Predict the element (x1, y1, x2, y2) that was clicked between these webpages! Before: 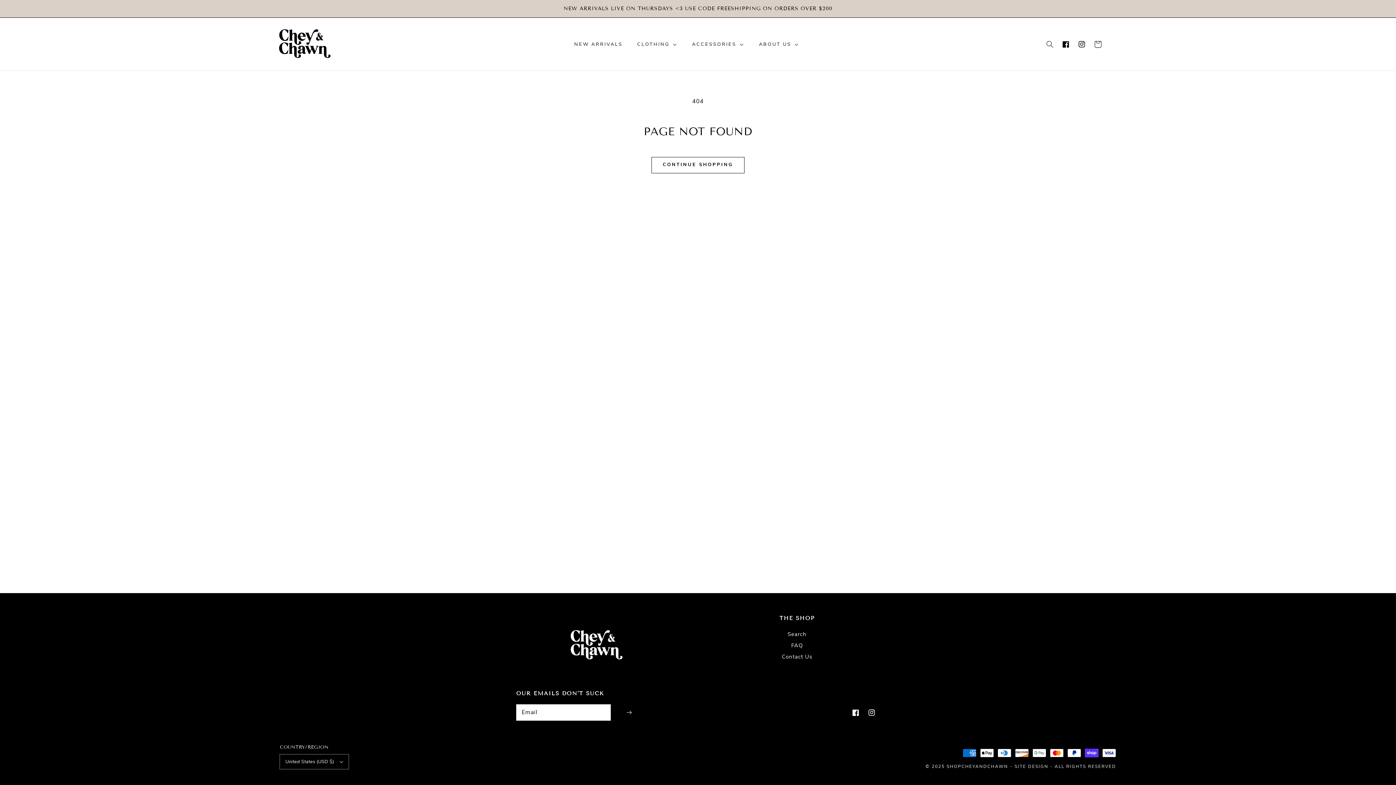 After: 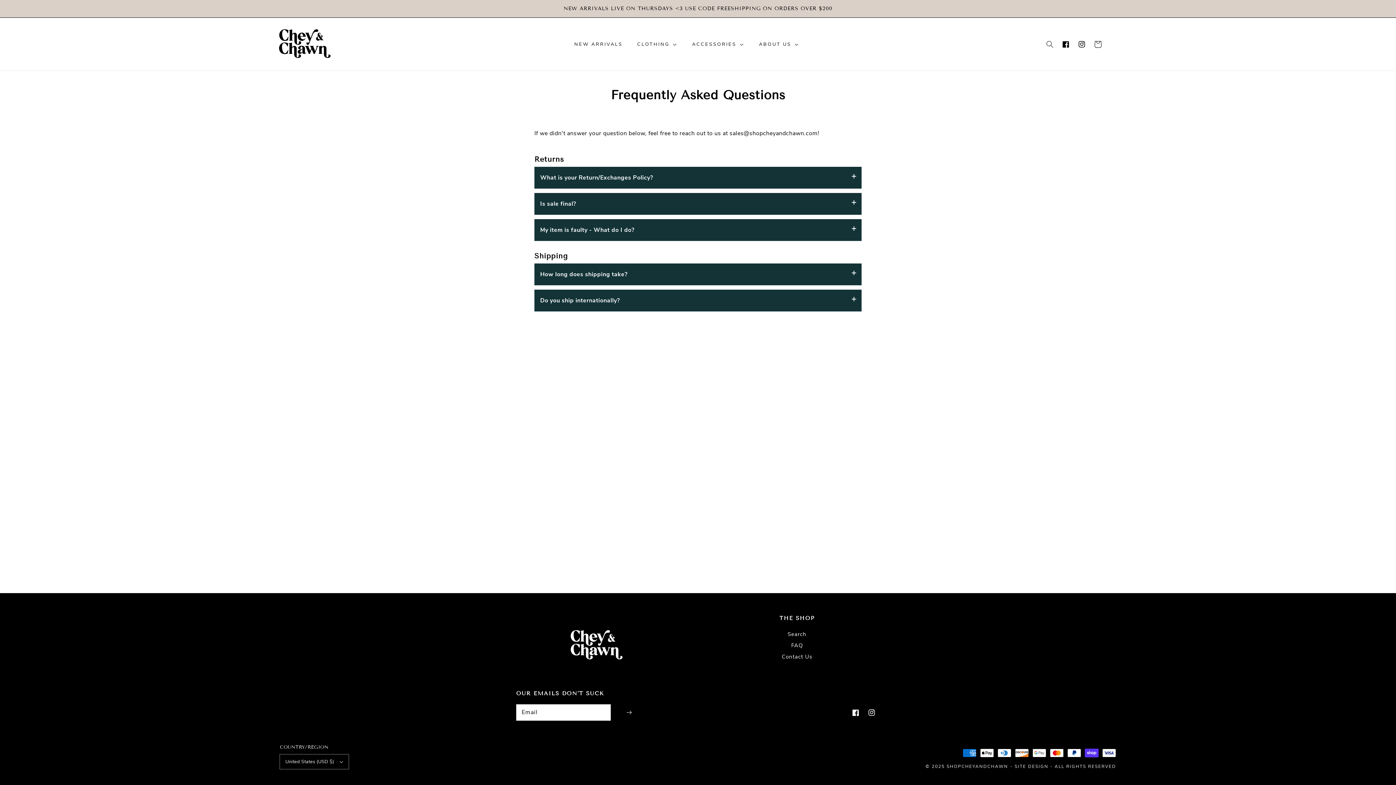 Action: bbox: (791, 640, 803, 651) label: FAQ